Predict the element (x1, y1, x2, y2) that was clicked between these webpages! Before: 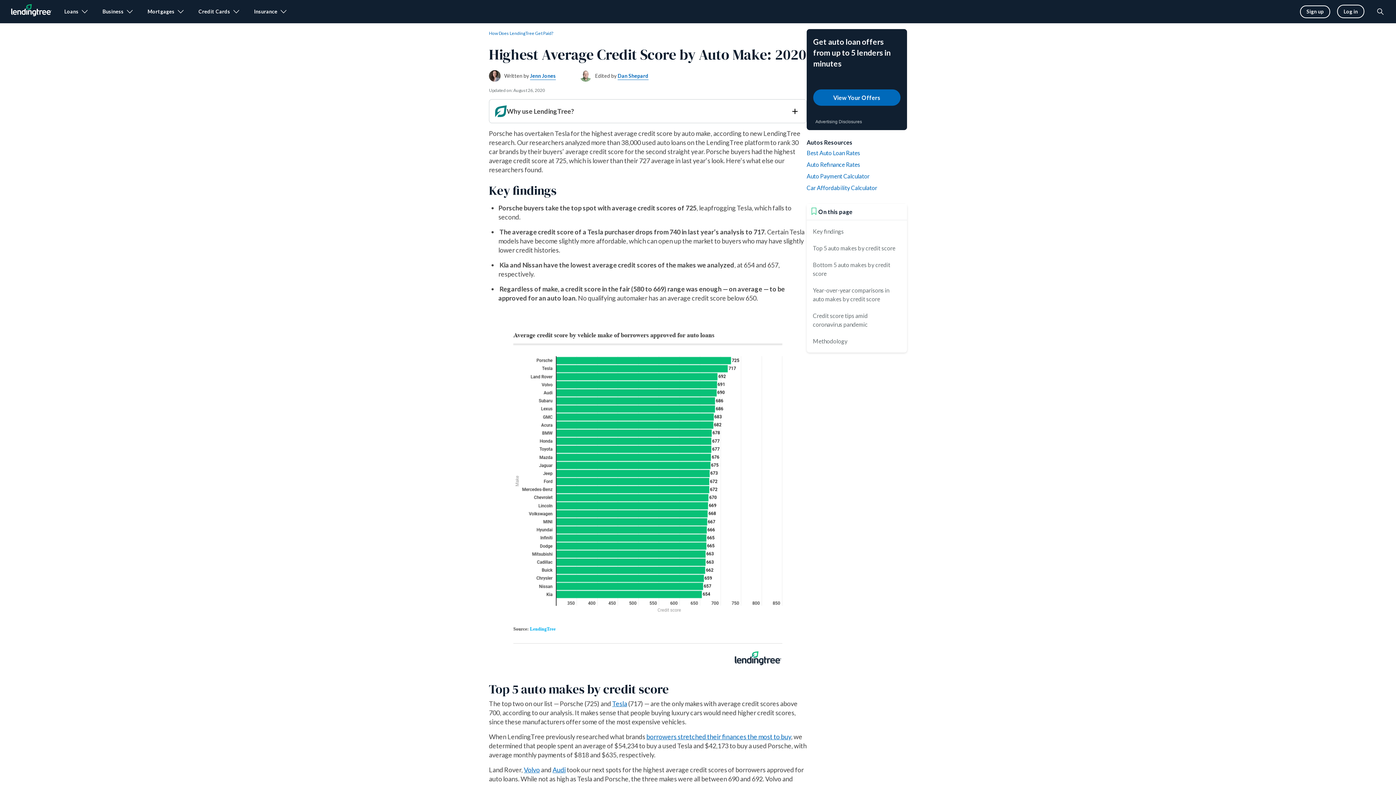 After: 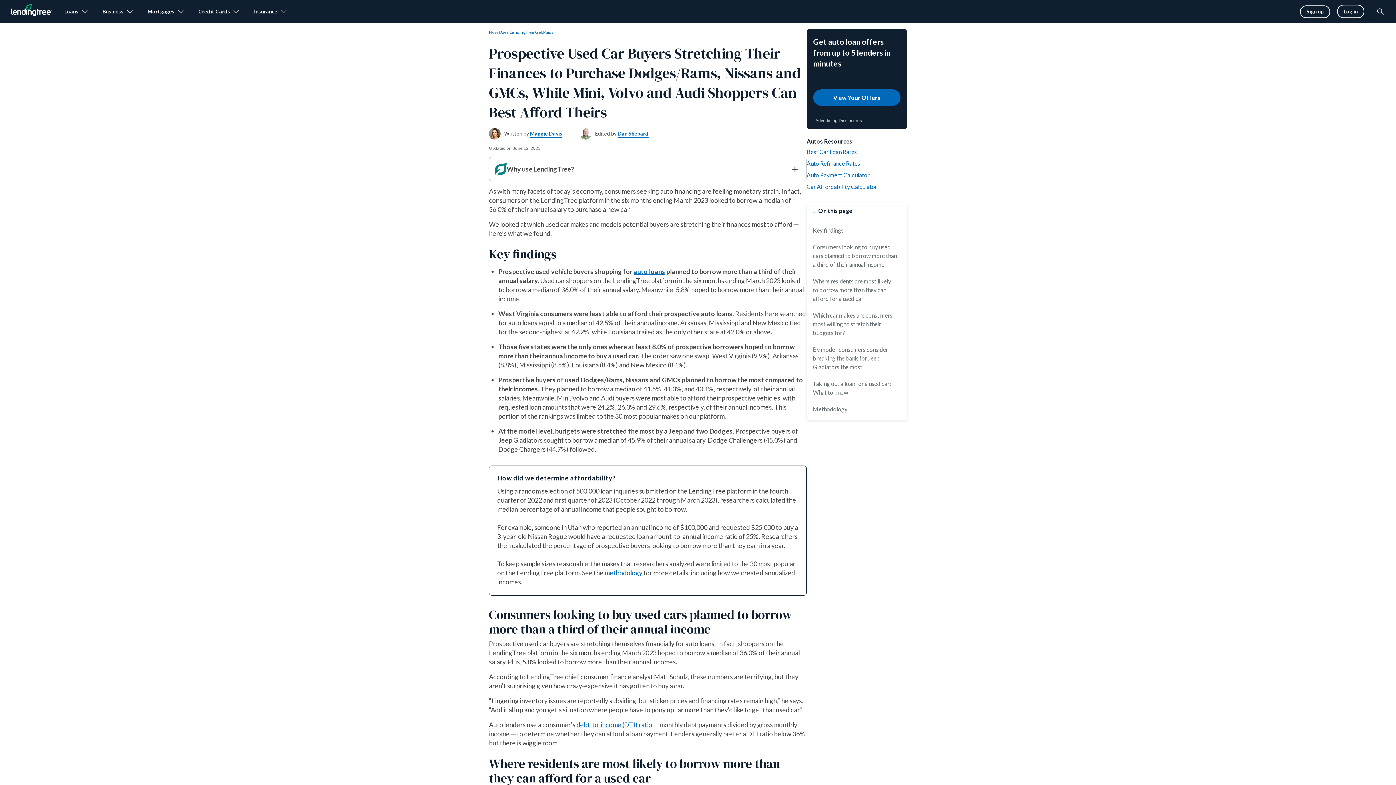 Action: bbox: (646, 733, 791, 741) label: borrowers stretched their finances the most to buy